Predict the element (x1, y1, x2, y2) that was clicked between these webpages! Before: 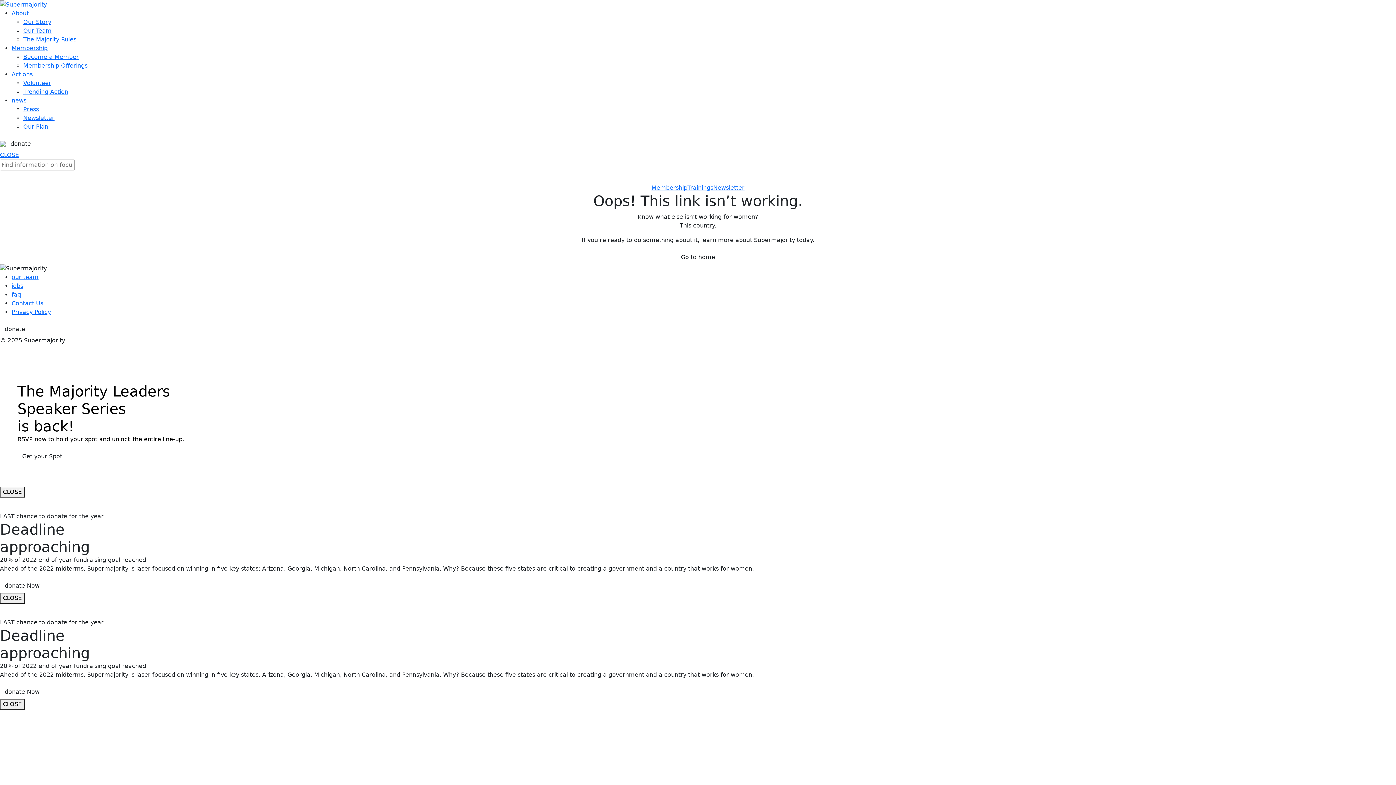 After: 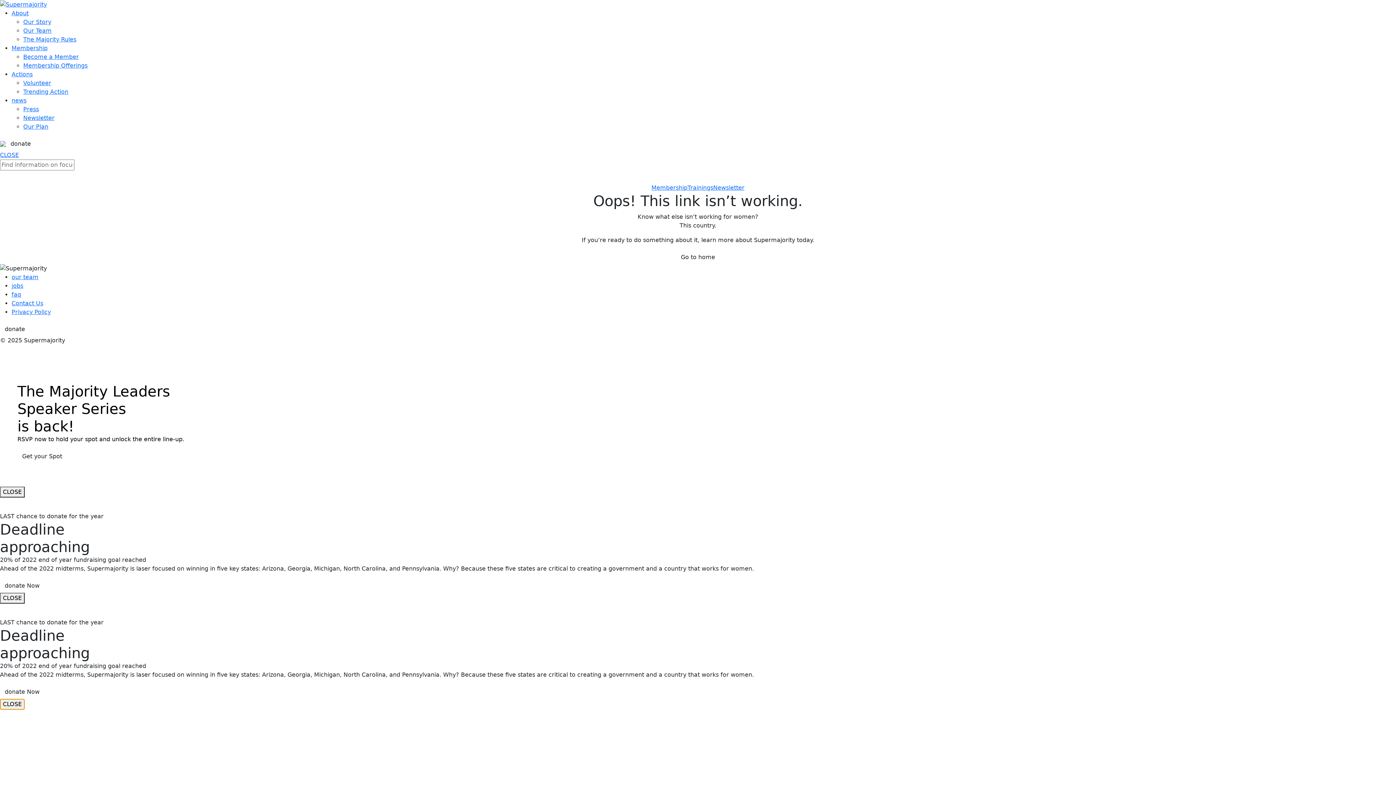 Action: bbox: (0, 699, 24, 710) label: Close